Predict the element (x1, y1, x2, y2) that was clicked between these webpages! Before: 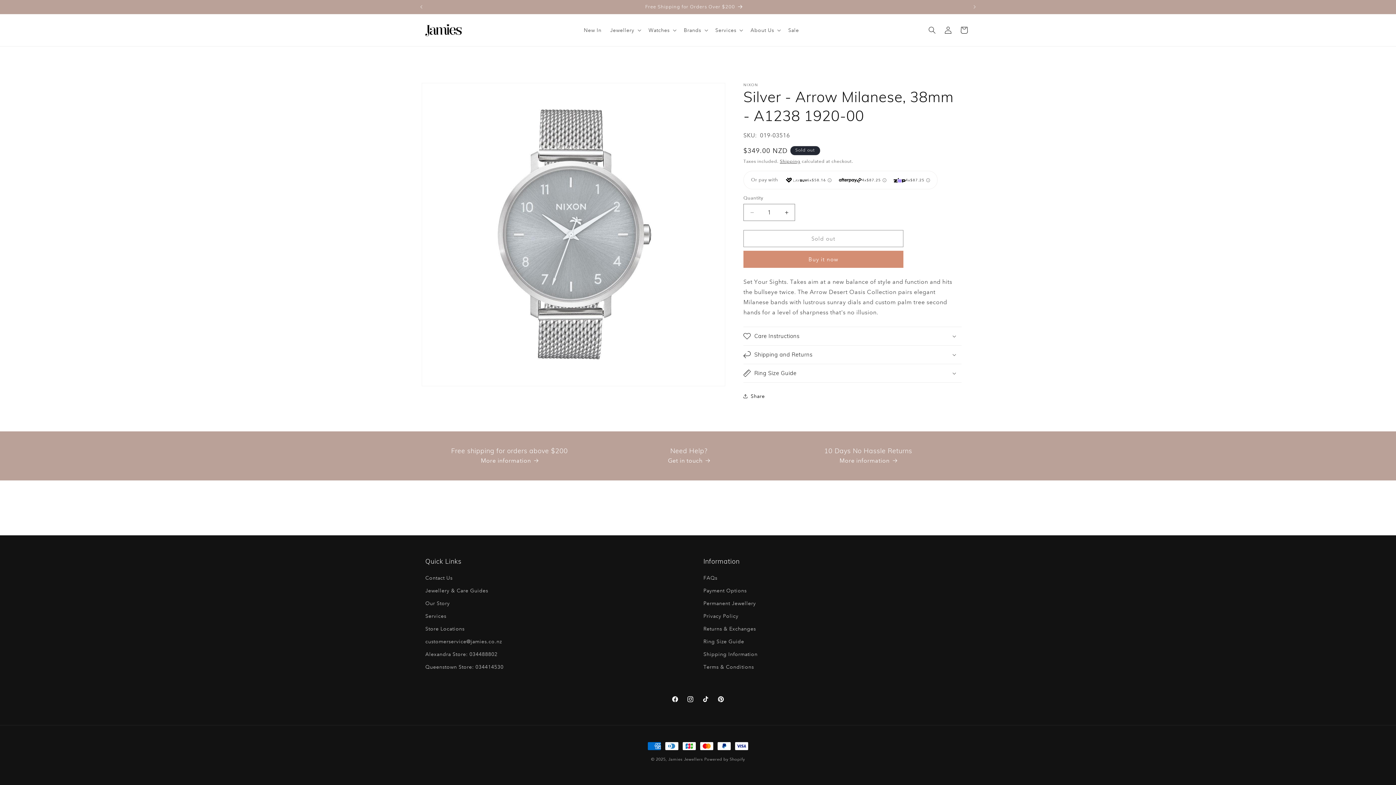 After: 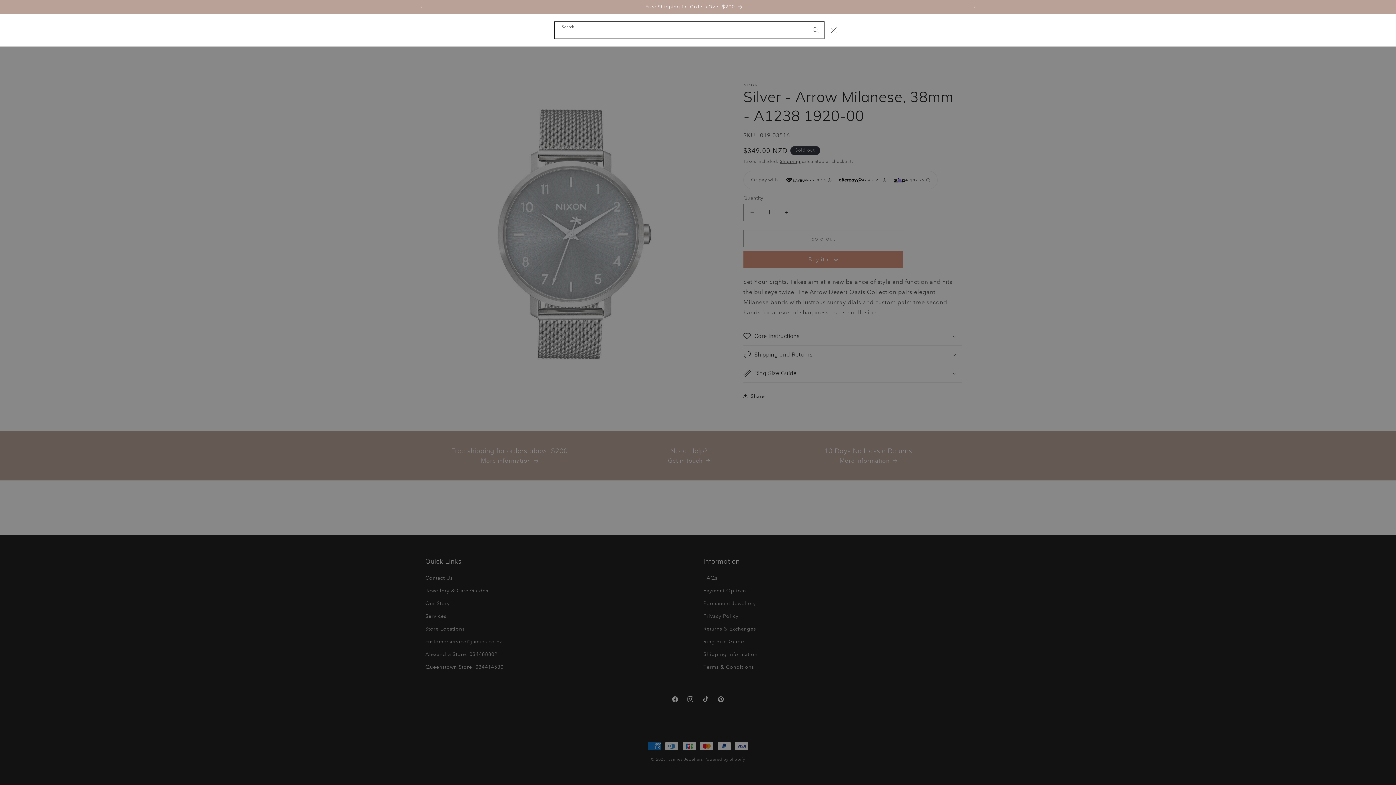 Action: label: Search bbox: (924, 22, 940, 38)